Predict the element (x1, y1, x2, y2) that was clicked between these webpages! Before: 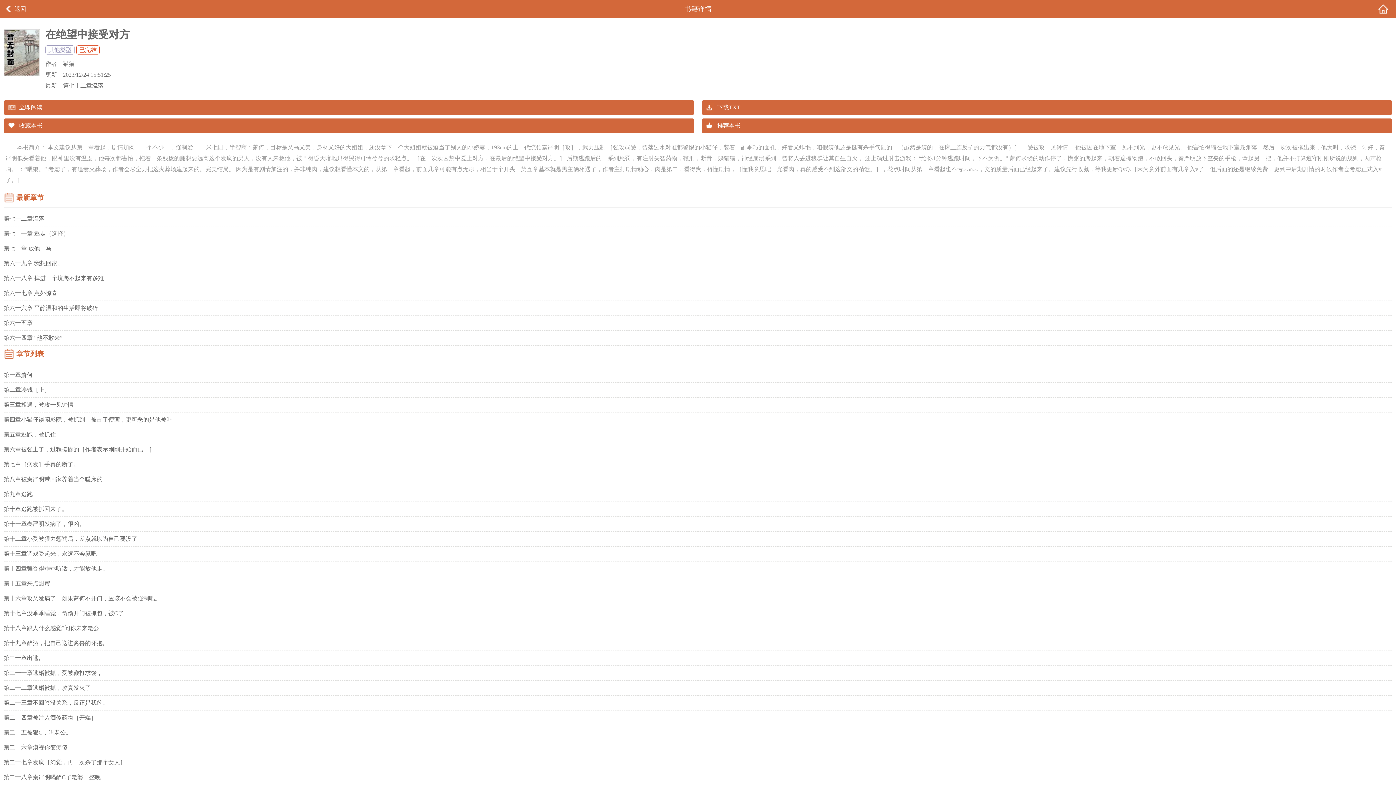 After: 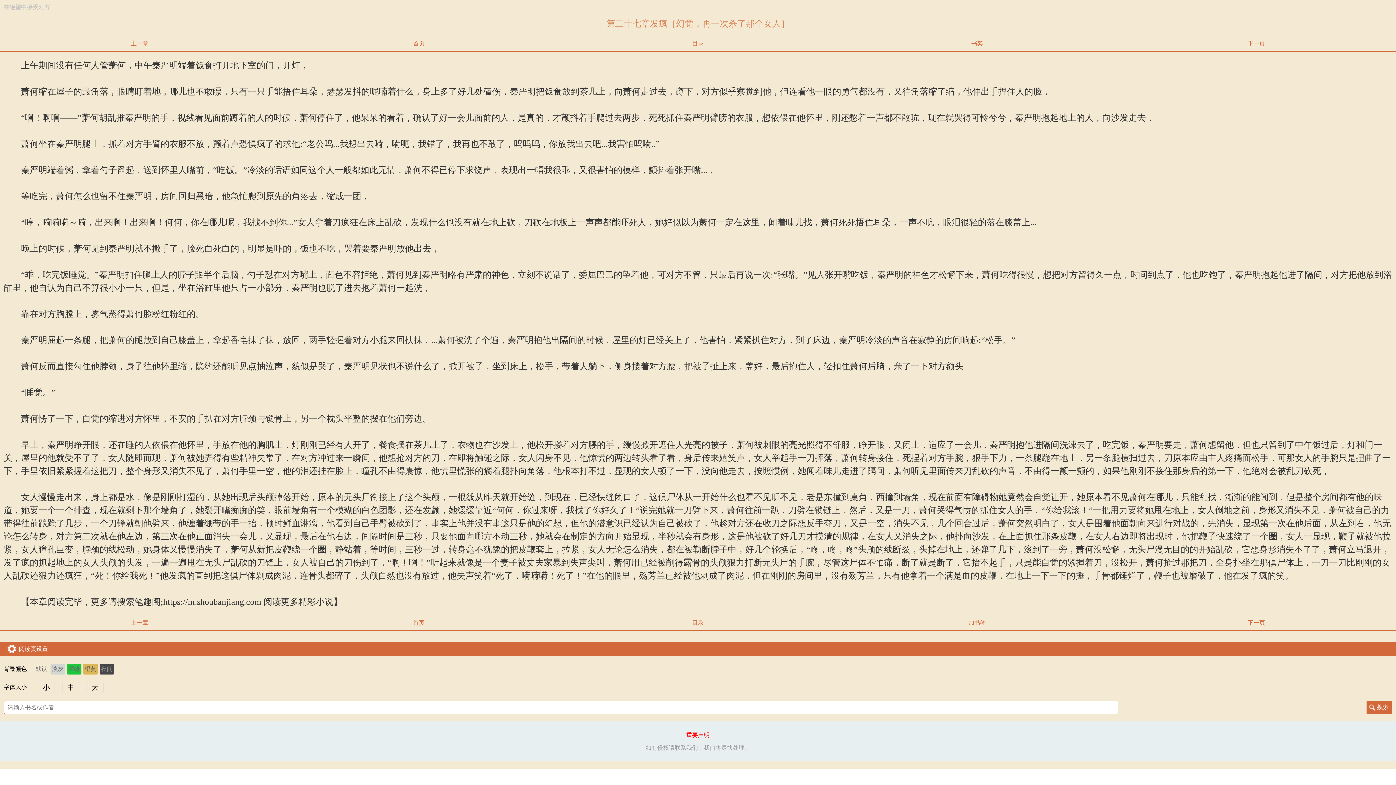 Action: label: 第二十七章发疯［幻觉，再一次杀了那个女人］ bbox: (3, 759, 125, 765)